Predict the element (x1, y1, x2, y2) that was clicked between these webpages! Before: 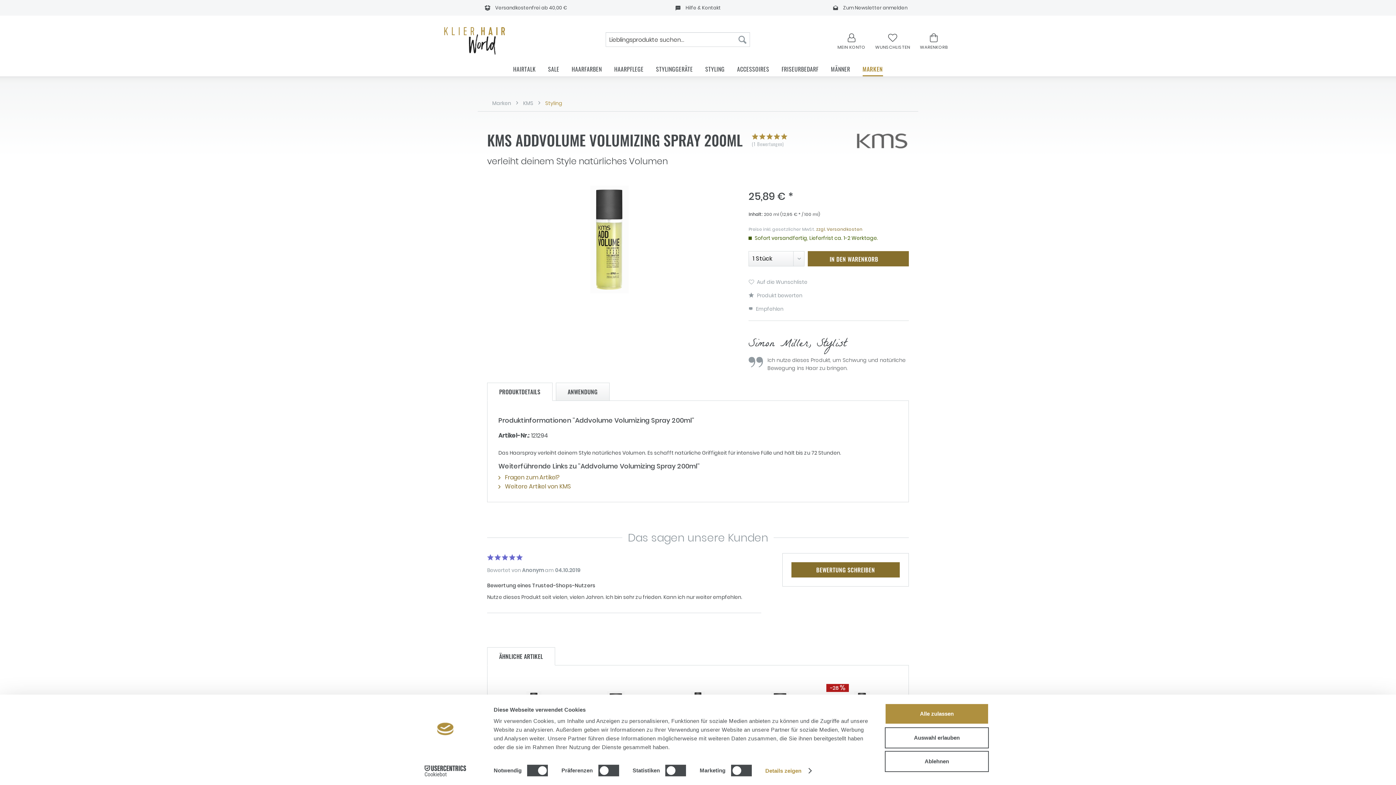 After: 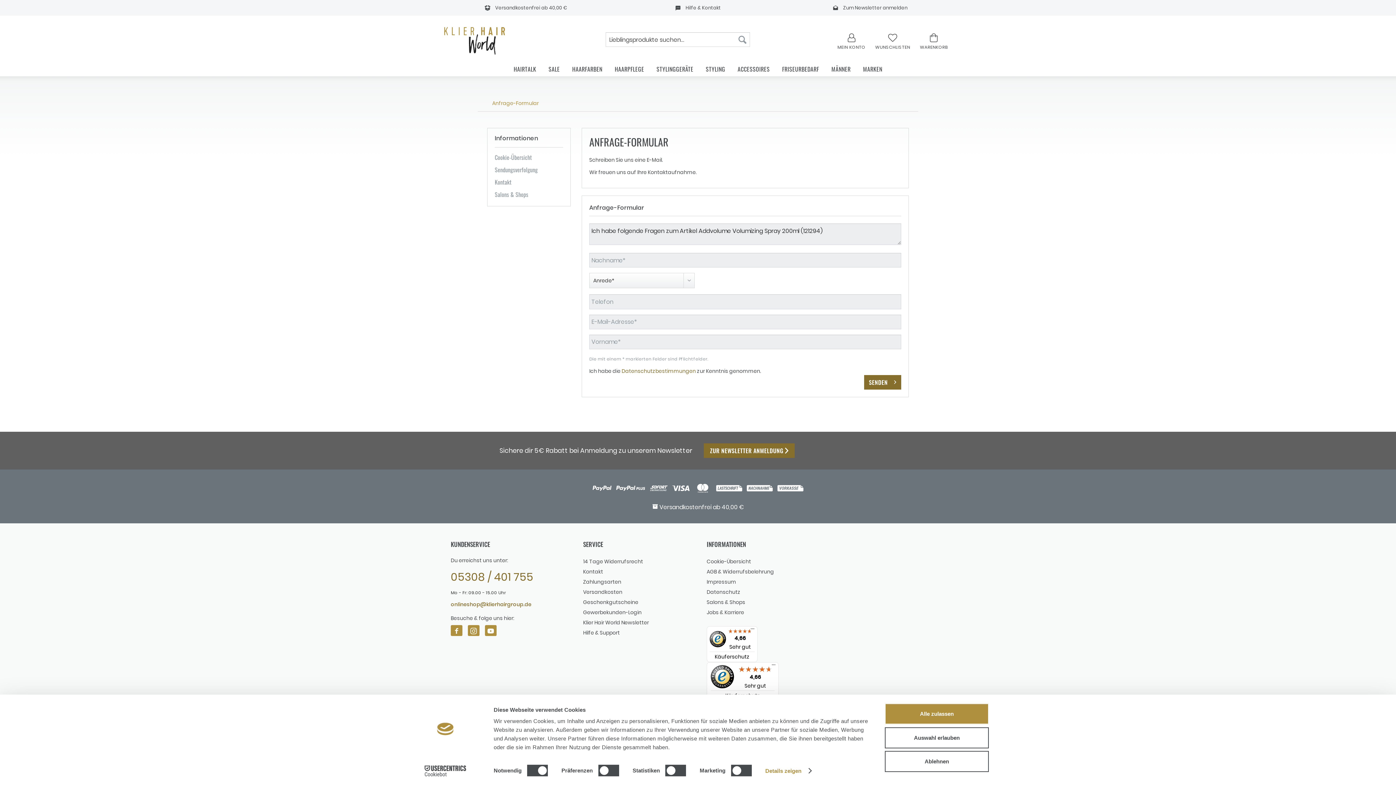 Action: label:  Fragen zum Artikel? bbox: (498, 473, 560, 481)